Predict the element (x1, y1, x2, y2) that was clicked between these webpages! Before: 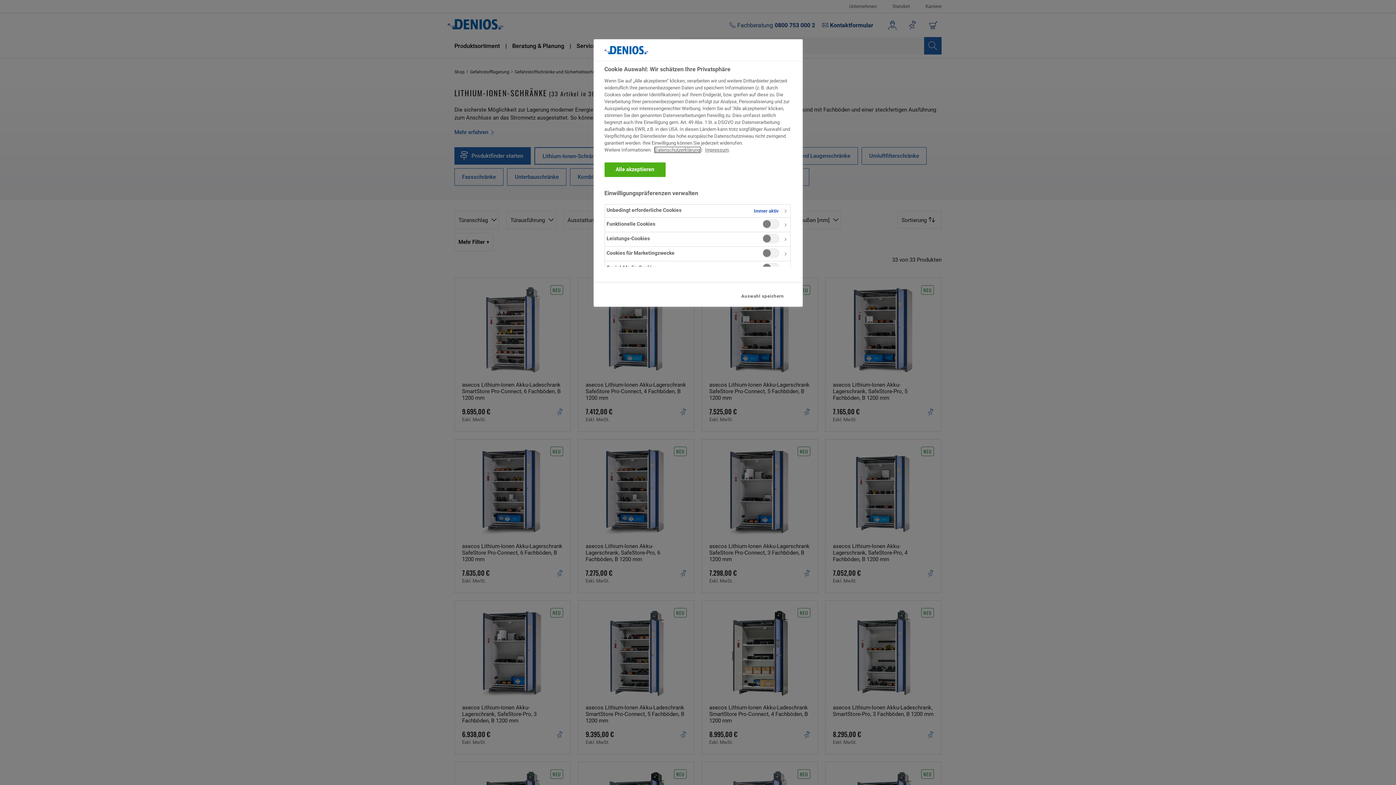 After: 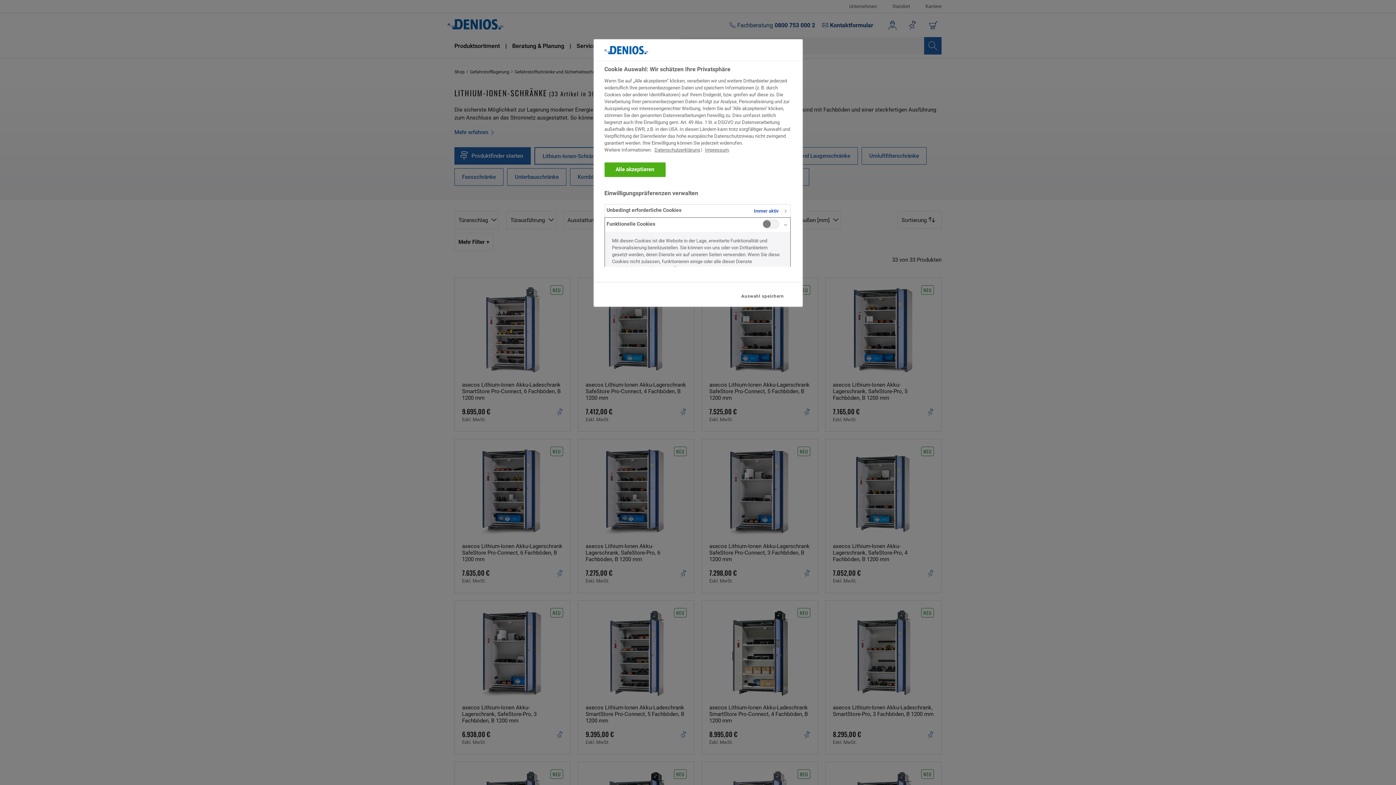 Action: bbox: (604, 217, 790, 232)